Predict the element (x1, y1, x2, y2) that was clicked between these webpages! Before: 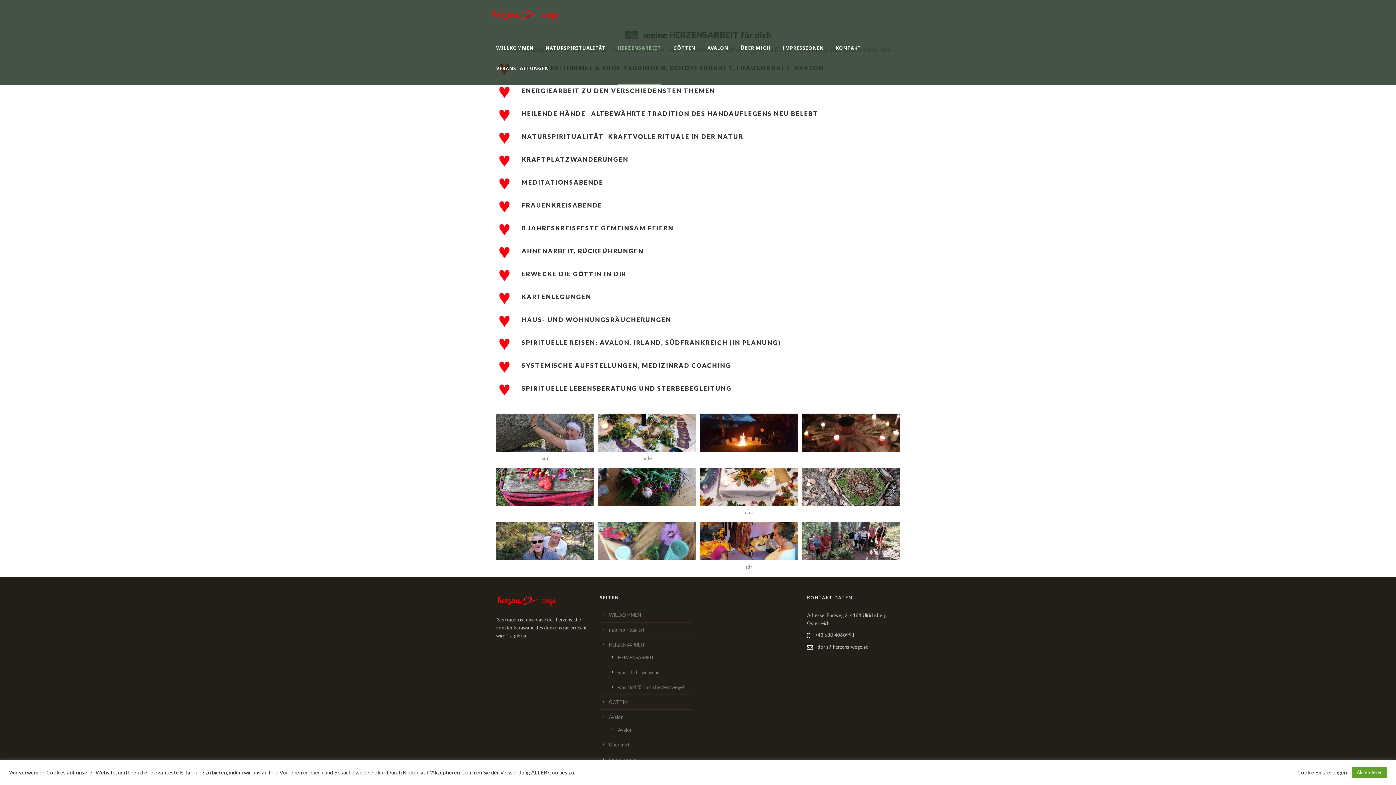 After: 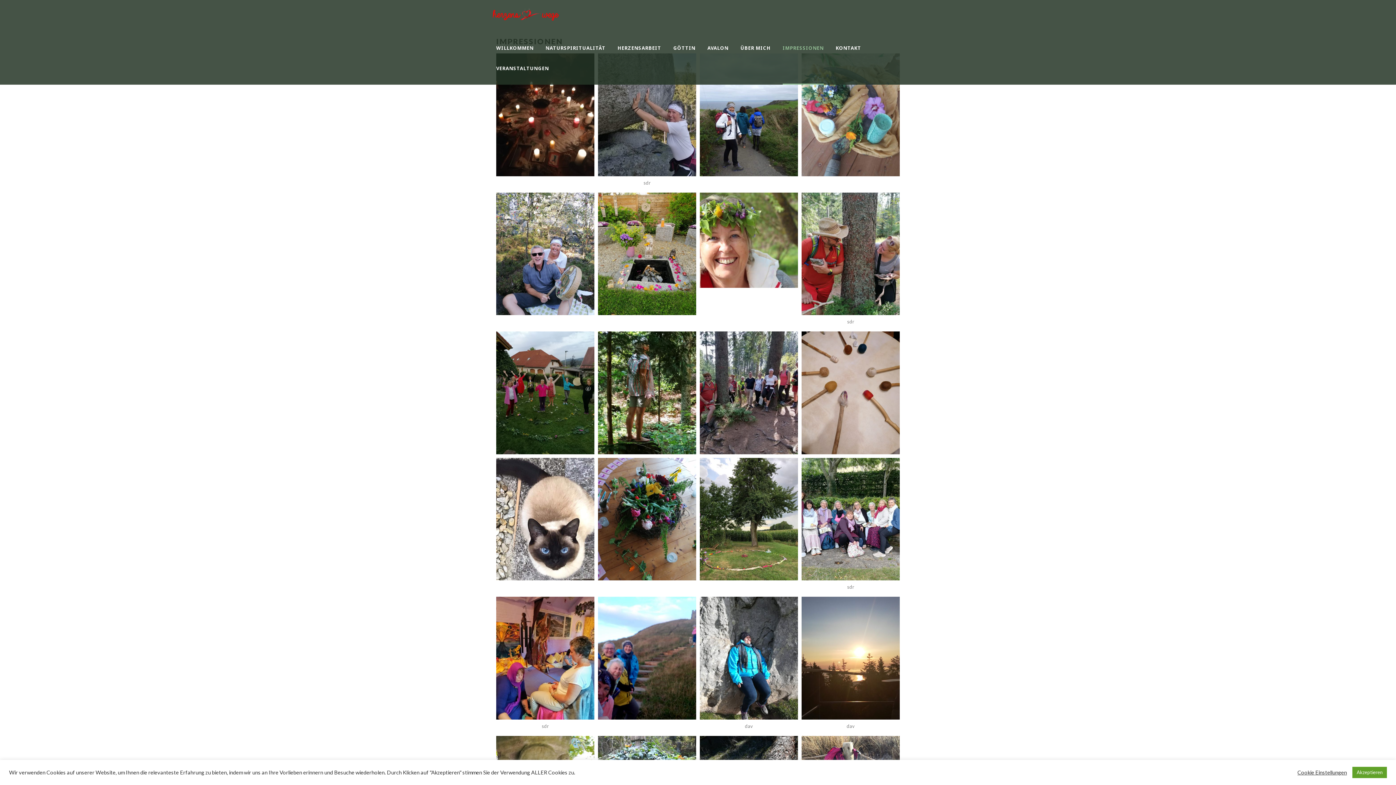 Action: label: IMPRESSIONEN bbox: (782, 43, 836, 64)